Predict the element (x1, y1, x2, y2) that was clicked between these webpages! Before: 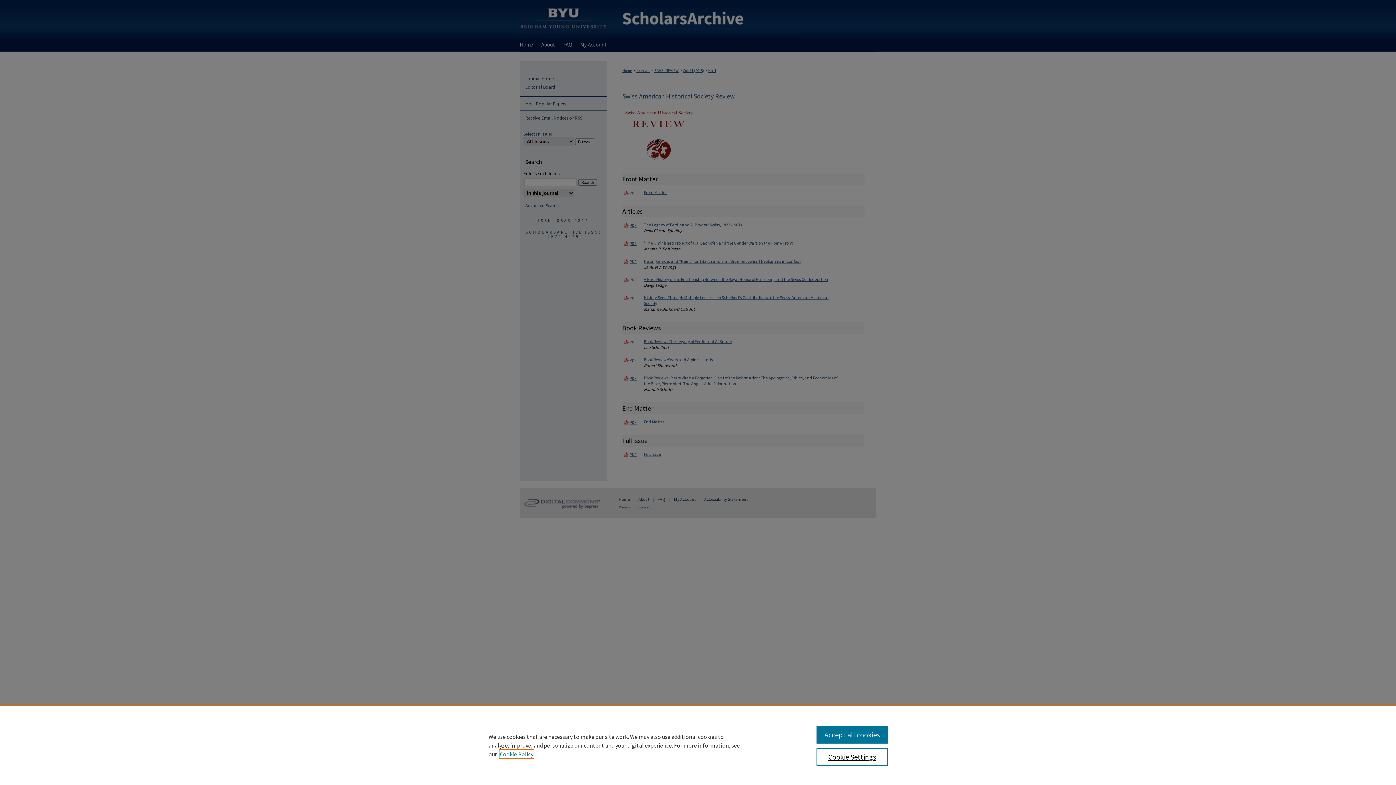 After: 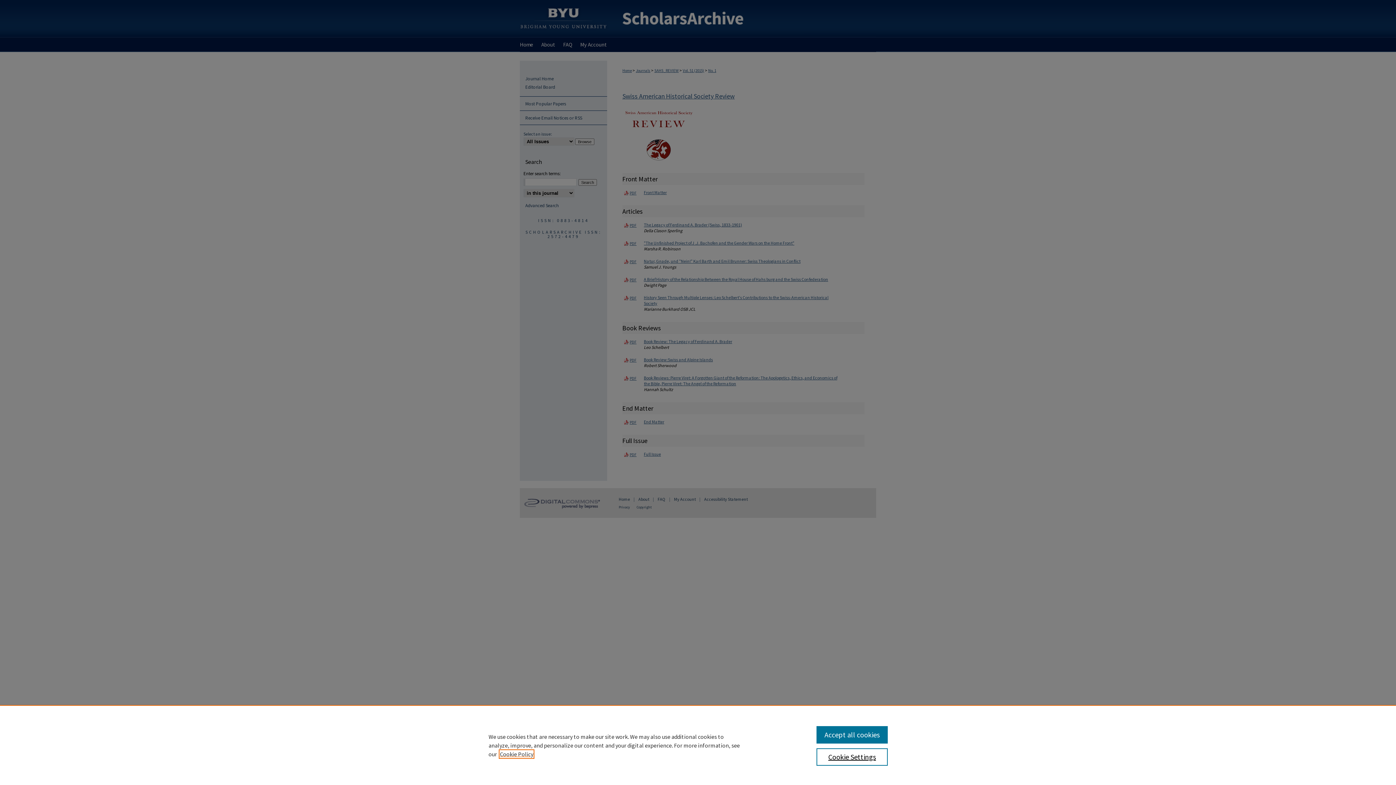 Action: bbox: (500, 750, 533, 758) label: , opens in a new tab